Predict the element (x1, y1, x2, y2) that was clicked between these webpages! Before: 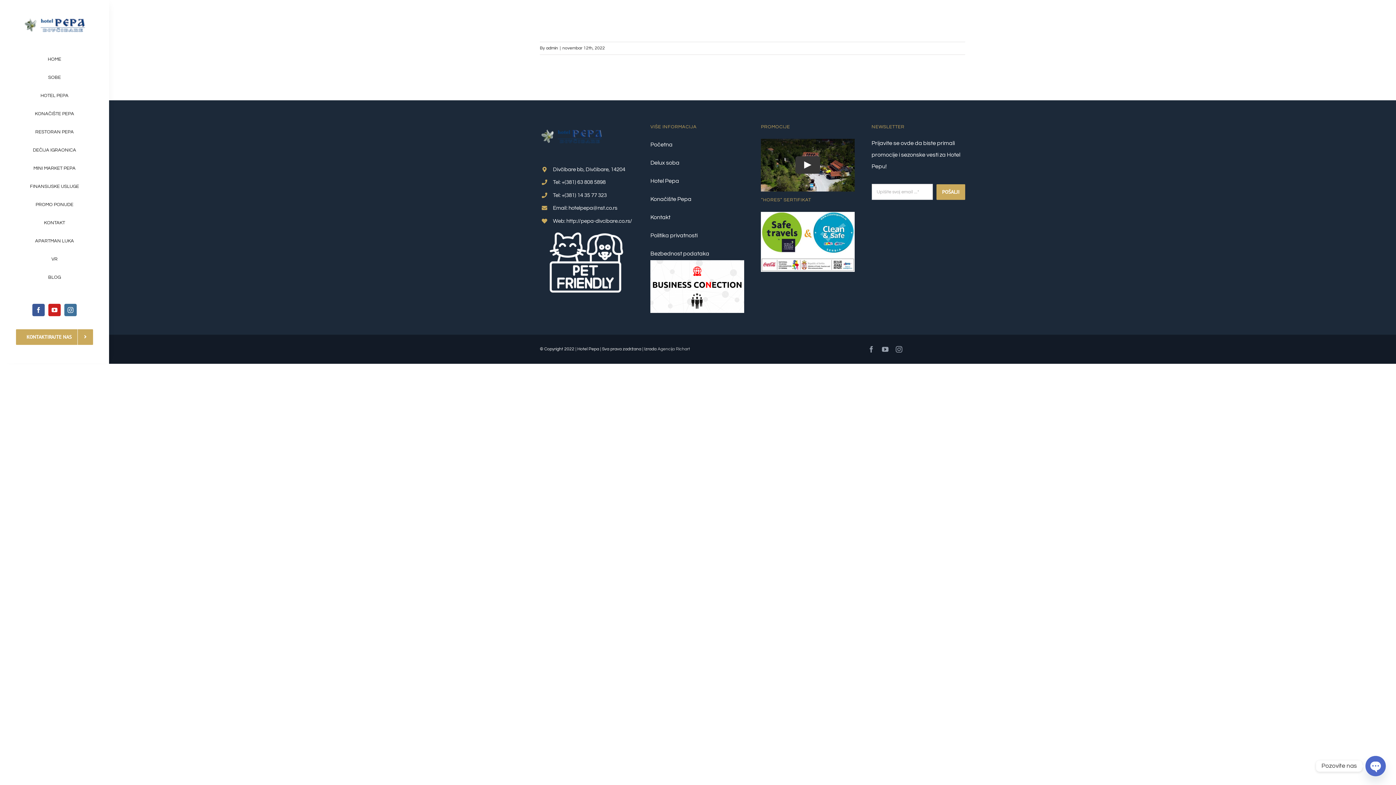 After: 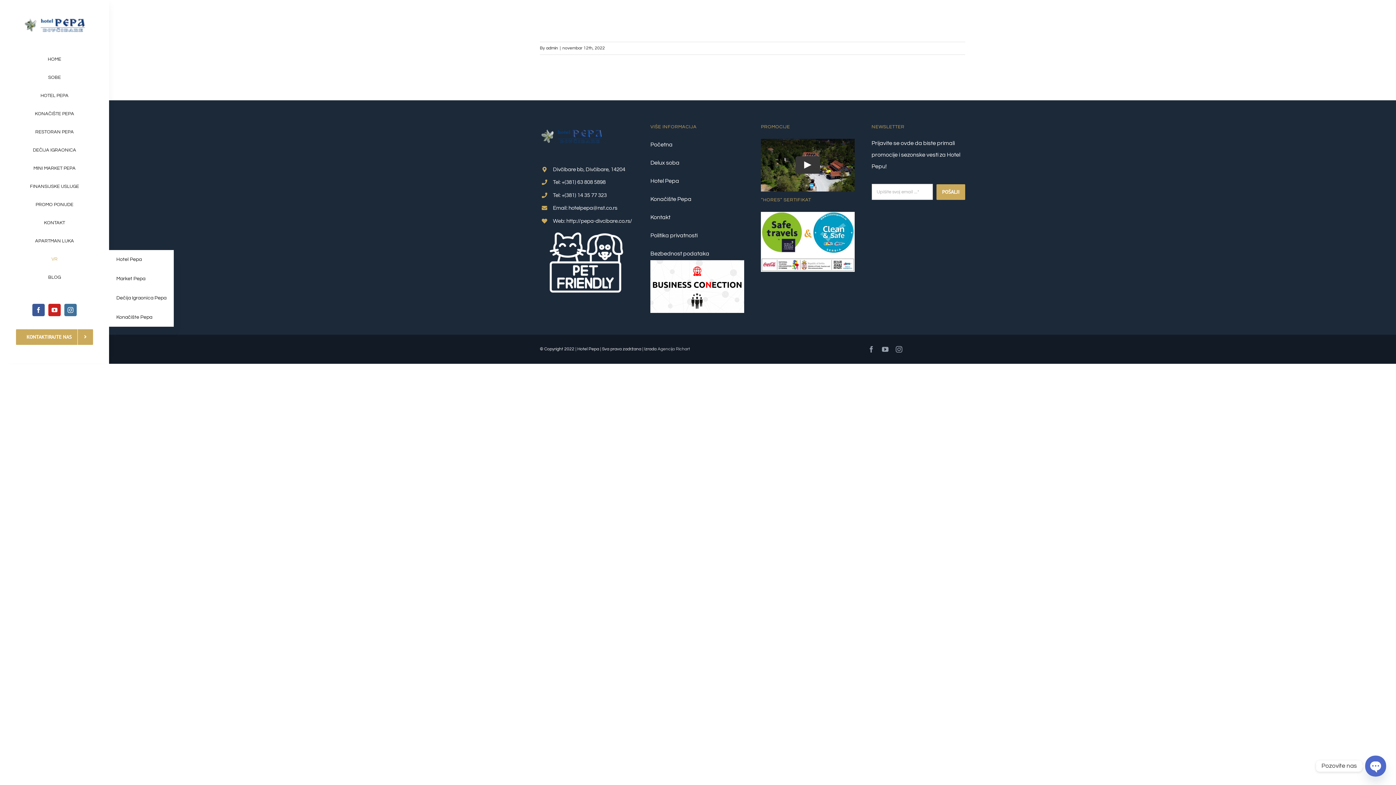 Action: bbox: (0, 250, 109, 268) label: VR